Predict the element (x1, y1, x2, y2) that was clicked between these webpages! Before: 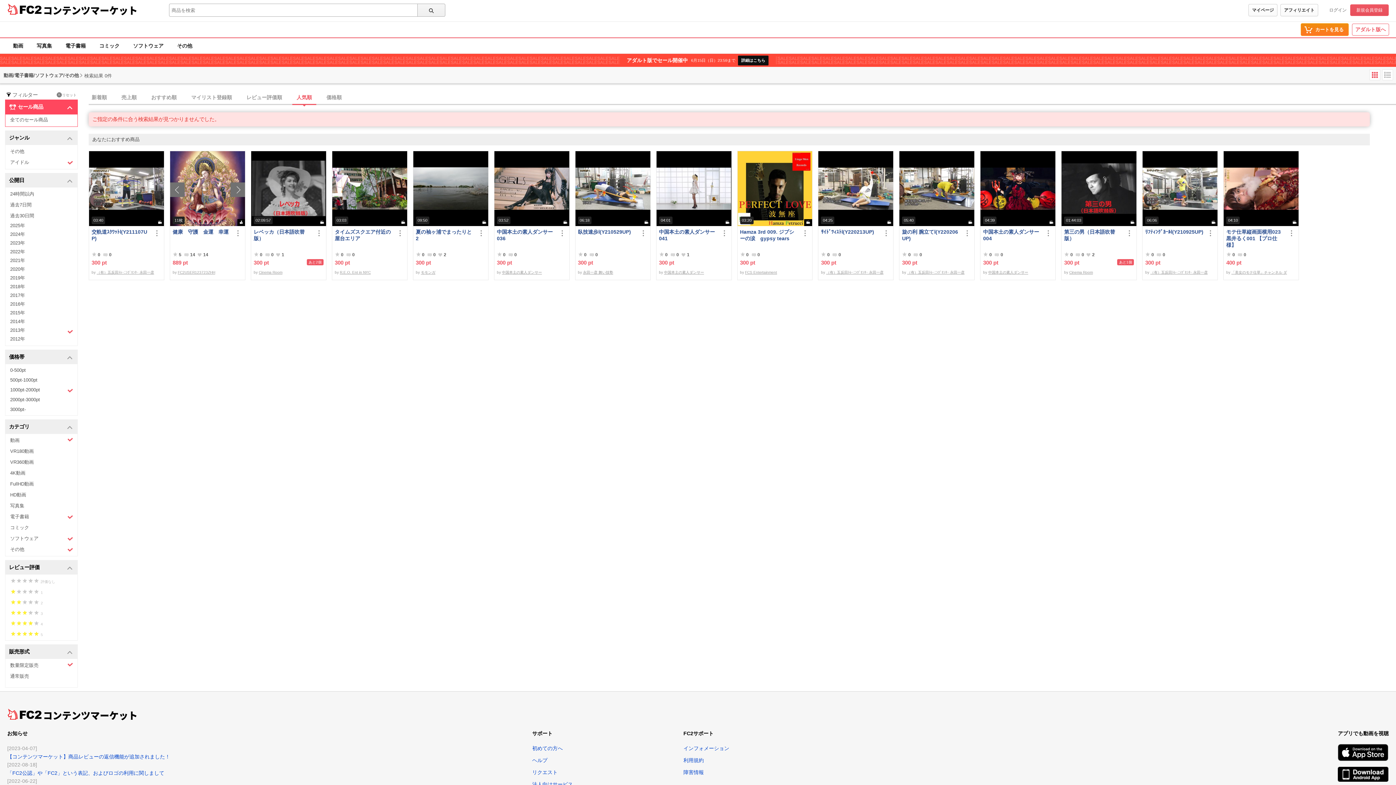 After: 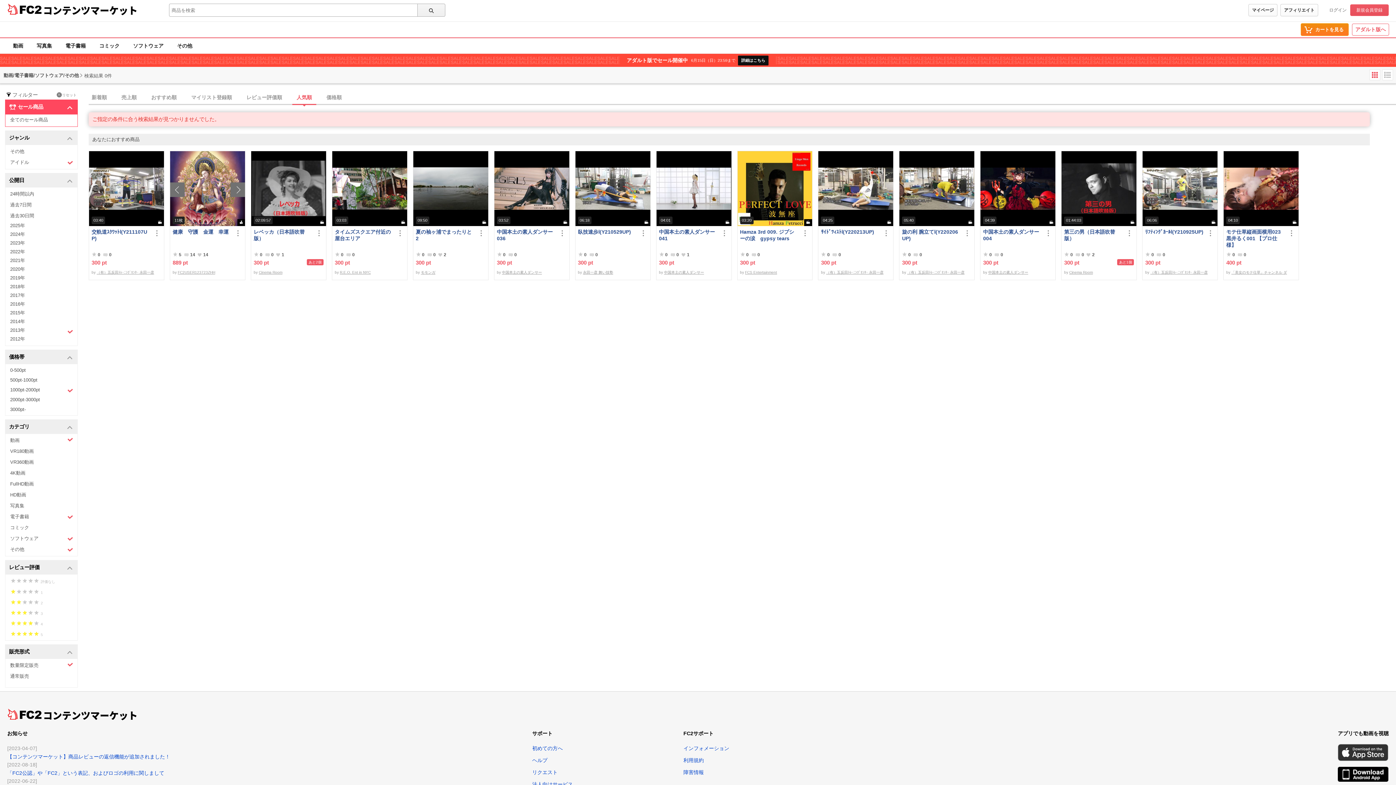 Action: bbox: (1338, 744, 1389, 761)